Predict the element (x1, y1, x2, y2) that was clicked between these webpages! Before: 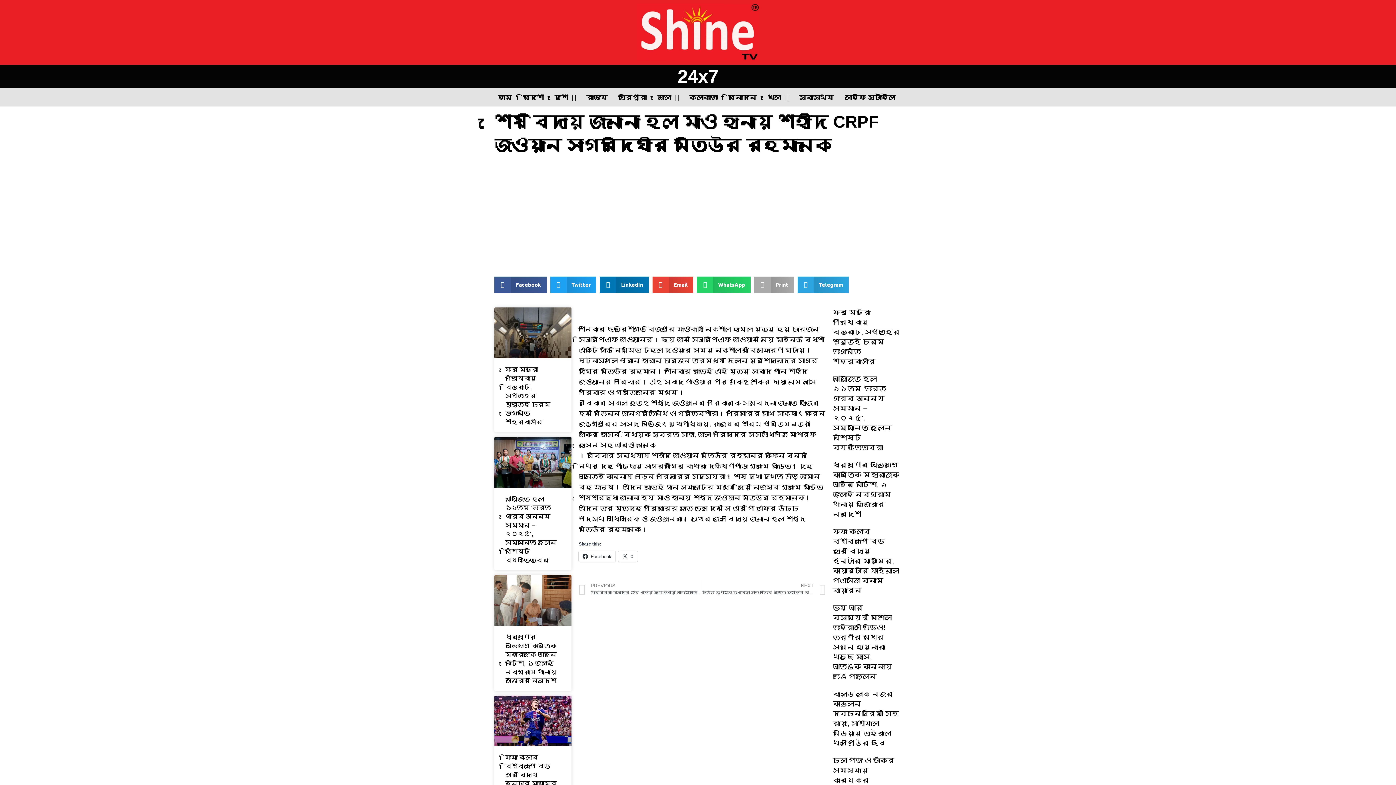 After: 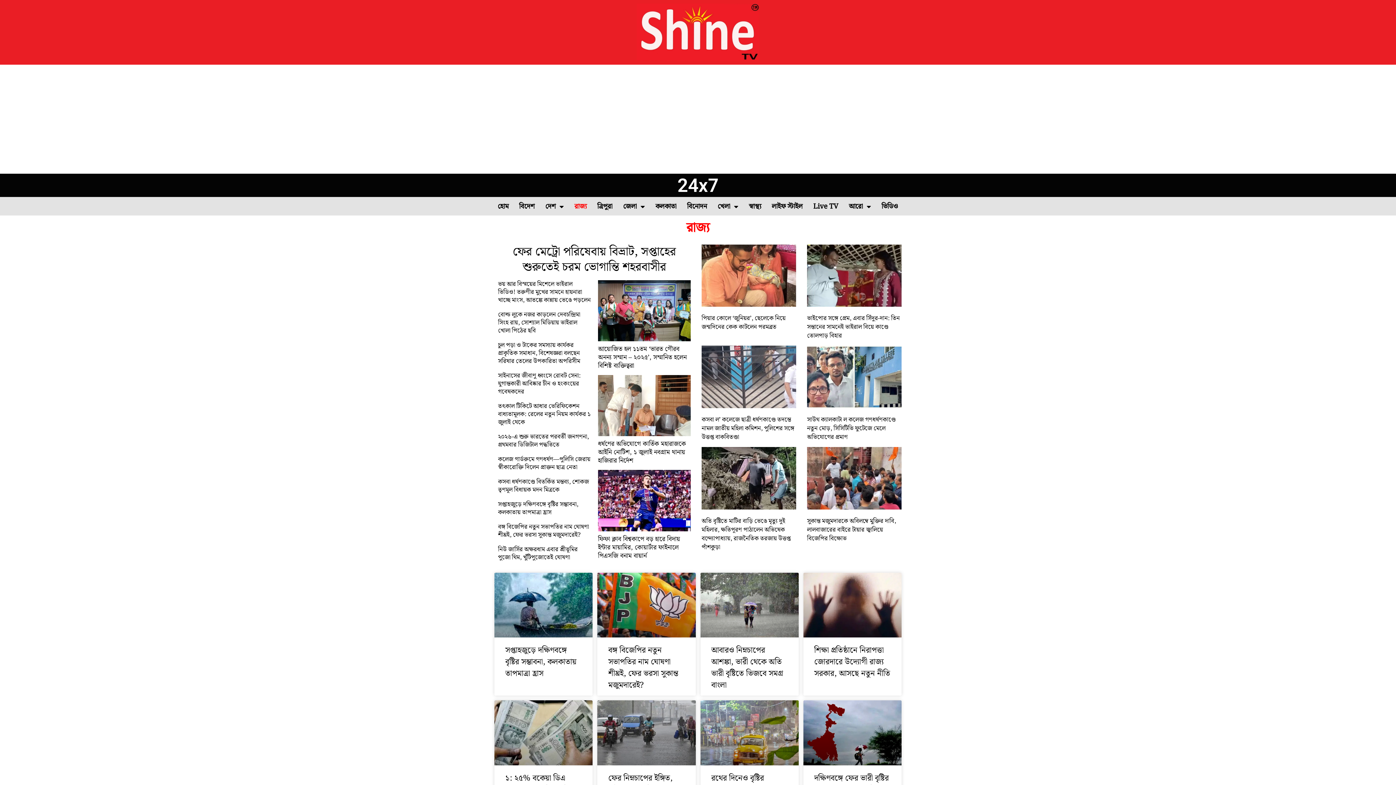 Action: label: রাজ্য bbox: (583, 89, 611, 106)